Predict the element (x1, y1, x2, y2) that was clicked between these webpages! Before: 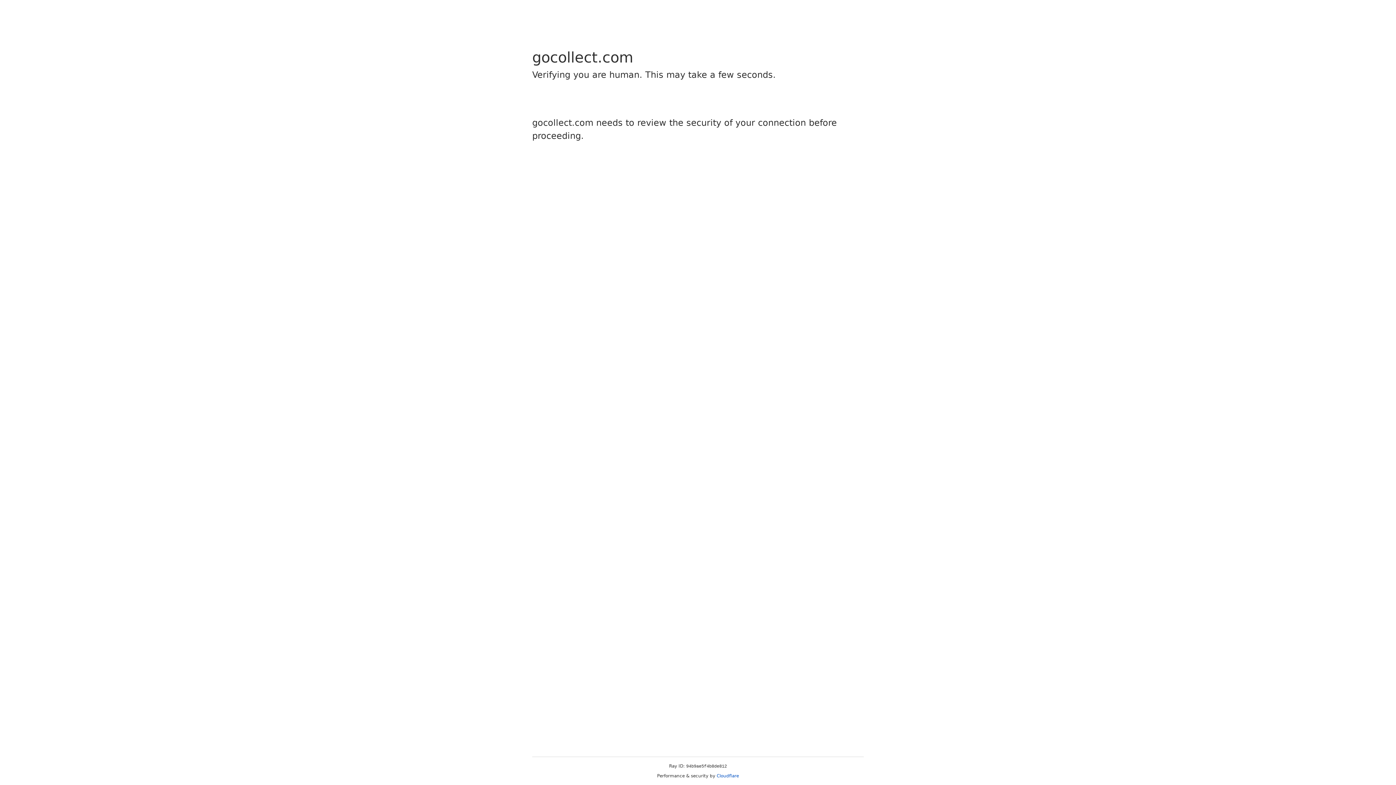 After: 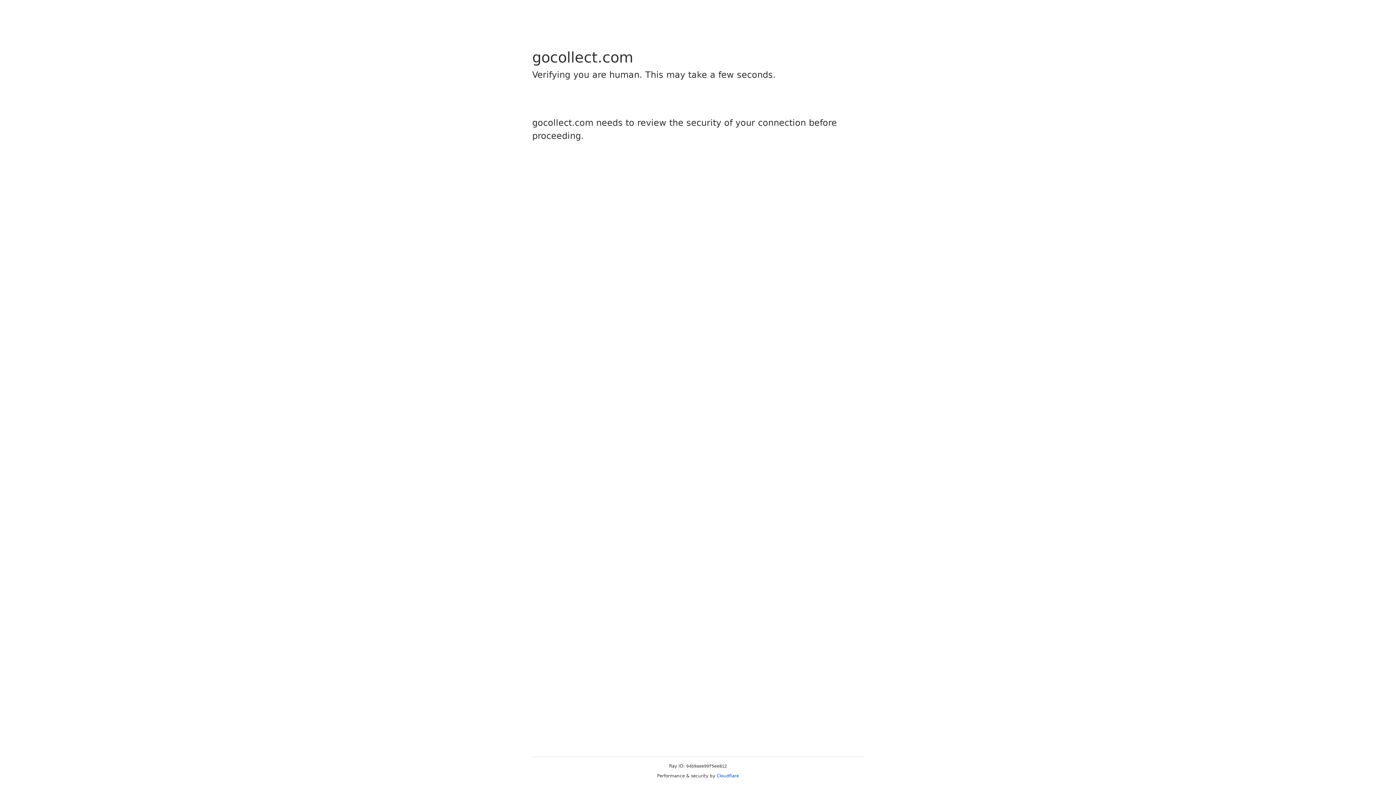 Action: label: Cloudflare bbox: (716, 773, 739, 778)